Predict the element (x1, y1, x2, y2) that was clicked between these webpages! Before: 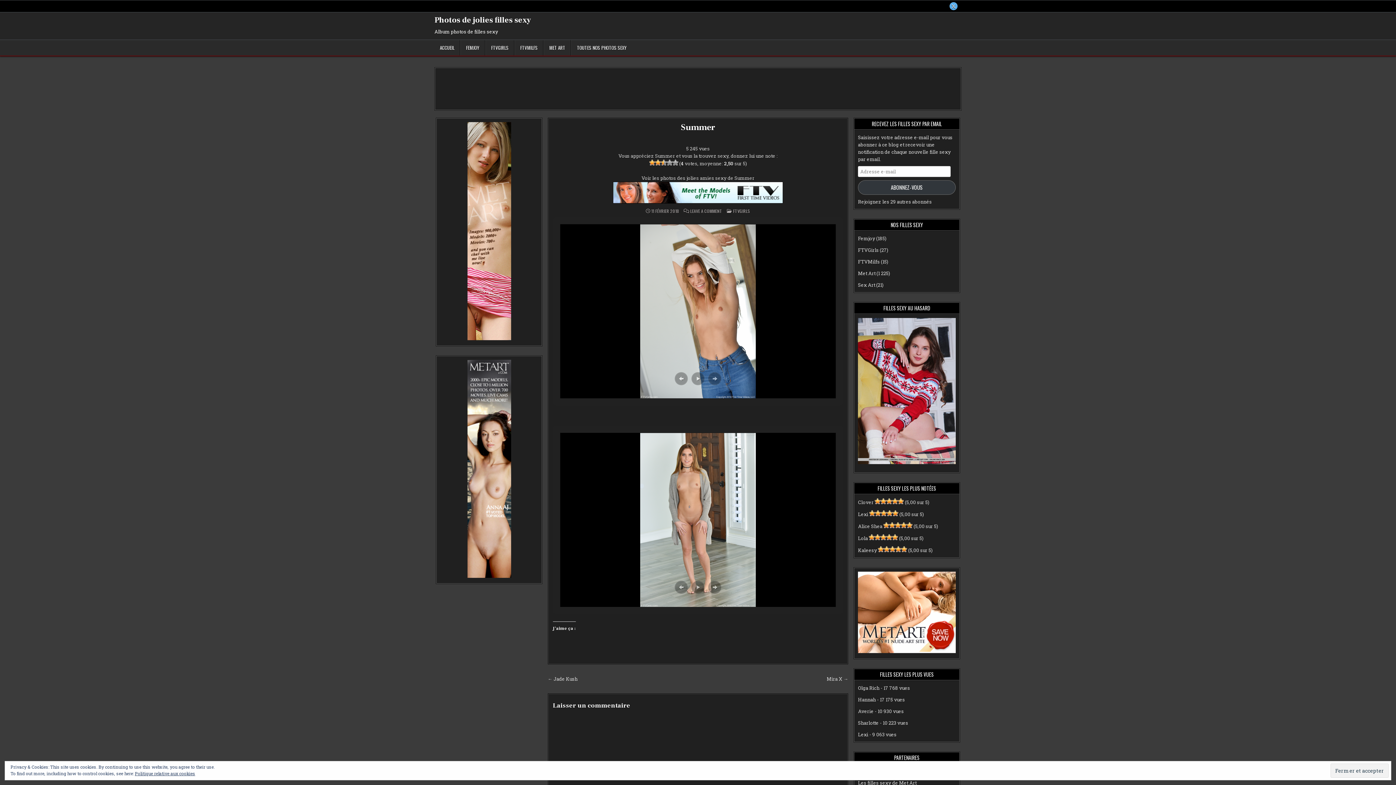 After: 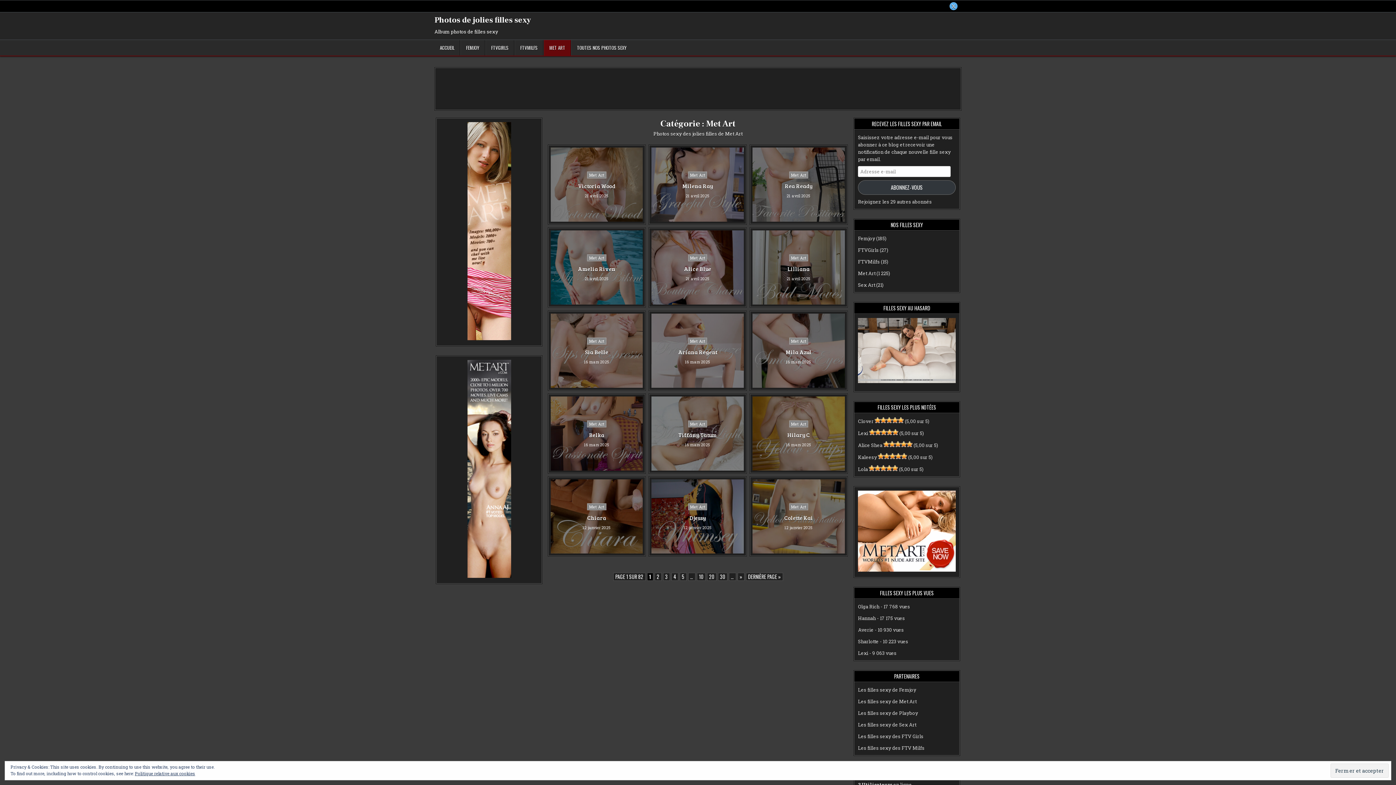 Action: label: MET ART bbox: (543, 40, 571, 55)